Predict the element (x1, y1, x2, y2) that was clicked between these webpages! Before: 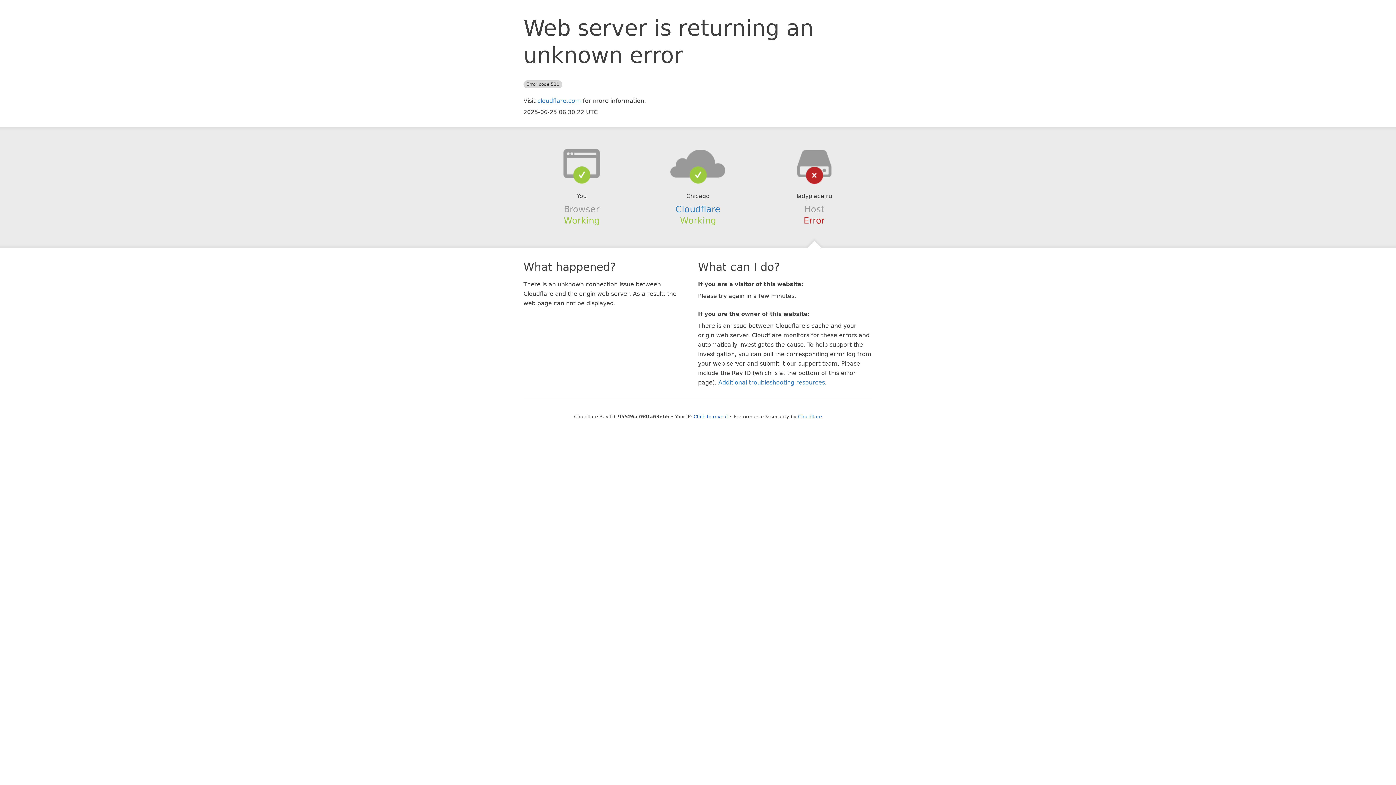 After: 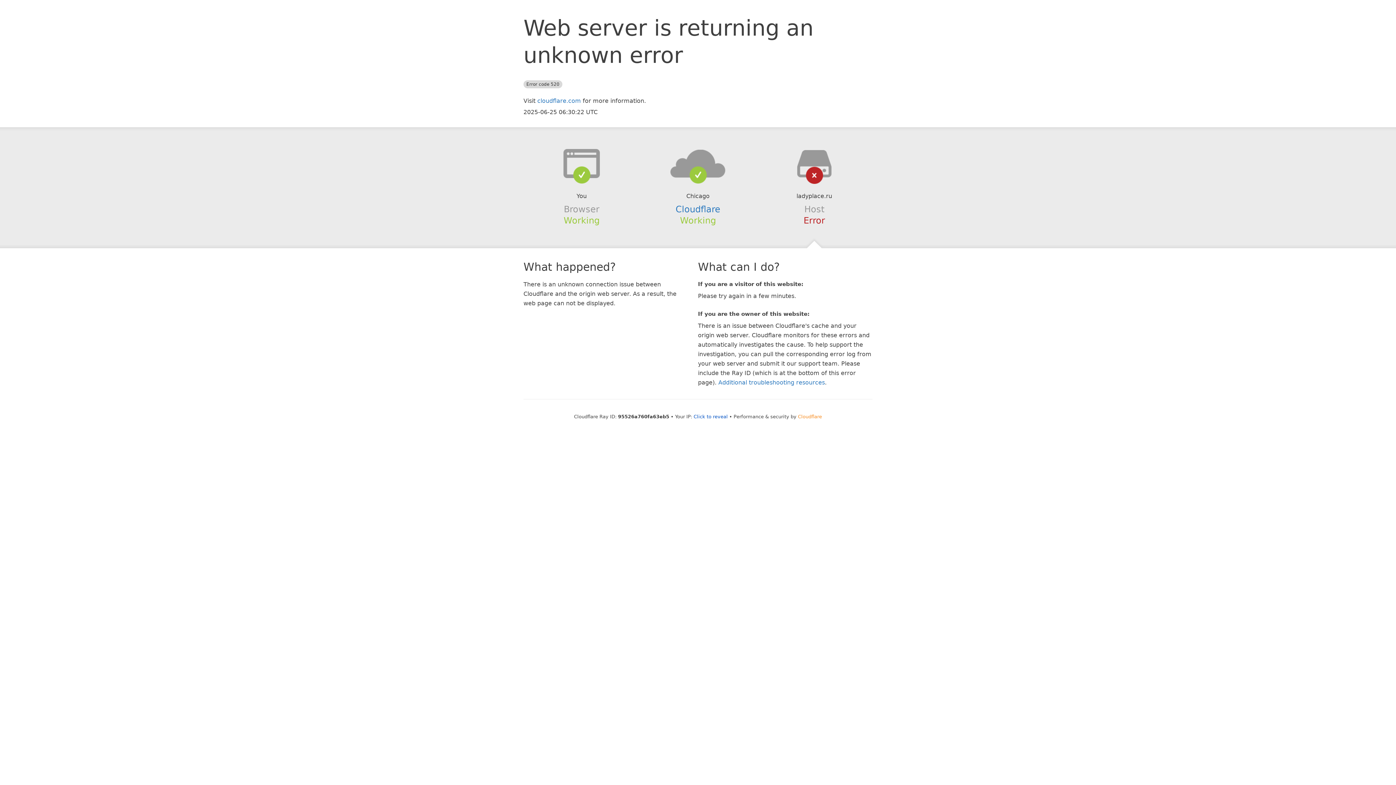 Action: label: Cloudflare bbox: (798, 414, 822, 419)